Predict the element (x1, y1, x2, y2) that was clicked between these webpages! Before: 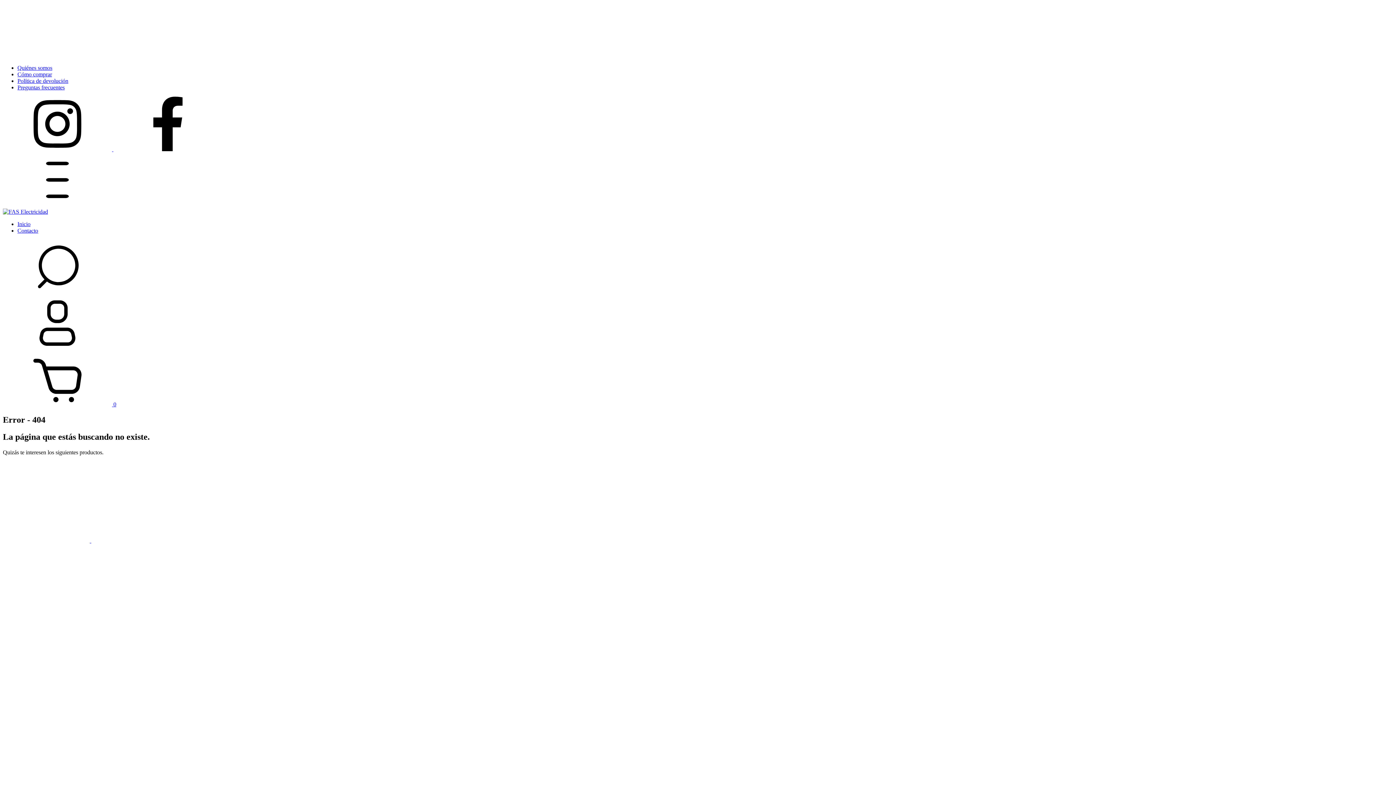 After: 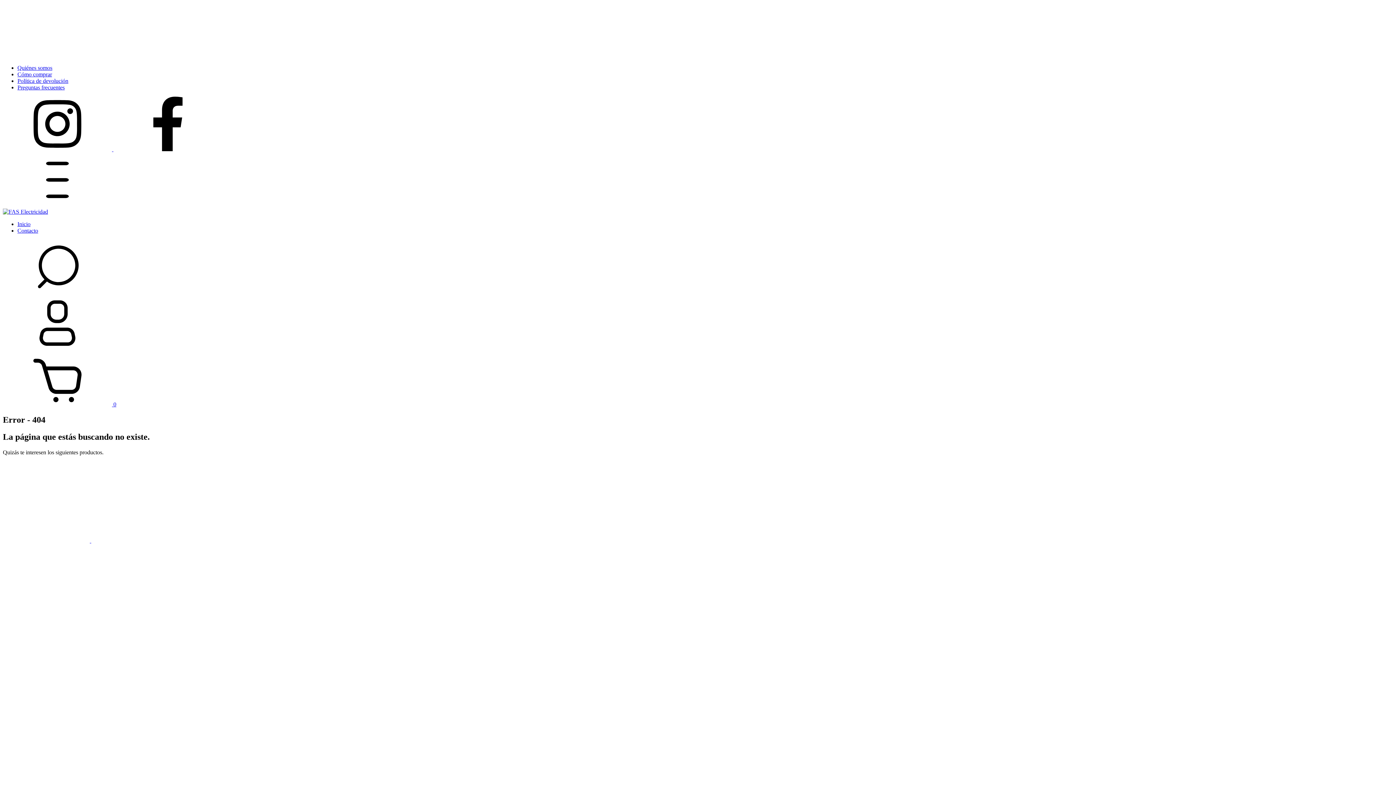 Action: label: instagram FAS Electricidad bbox: (2, 146, 113, 152)